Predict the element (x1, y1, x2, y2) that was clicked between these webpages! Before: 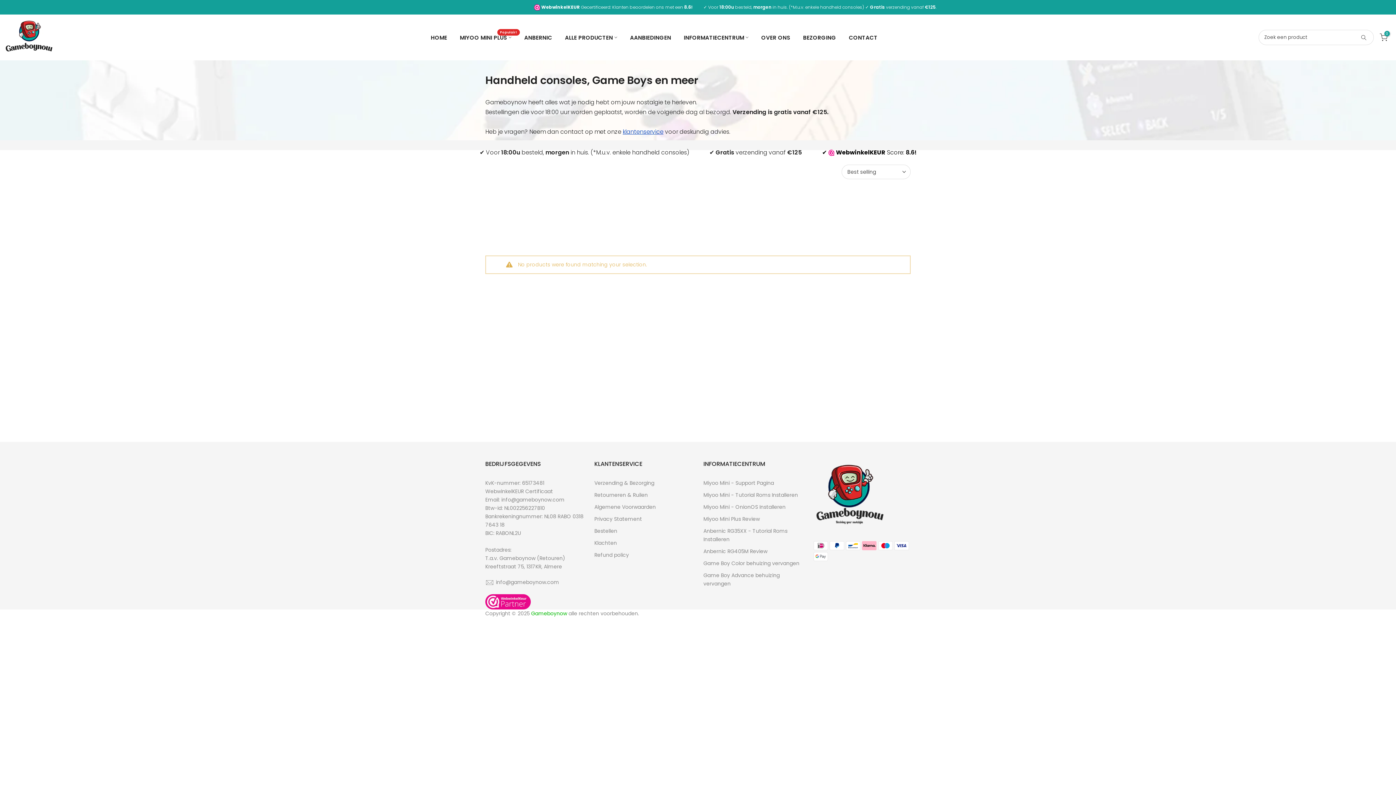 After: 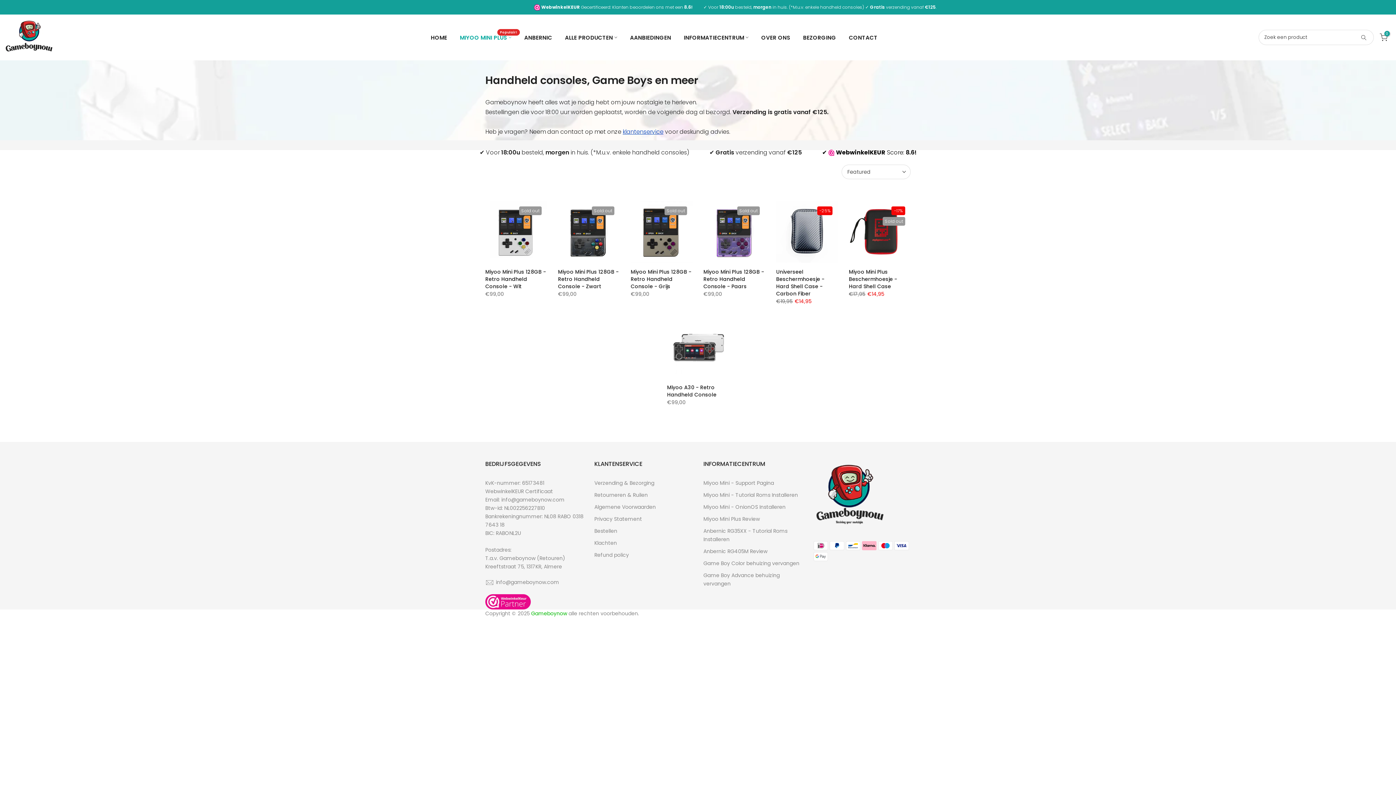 Action: bbox: (453, 32, 518, 42) label: MIYOO MINI PLUS
Populair!